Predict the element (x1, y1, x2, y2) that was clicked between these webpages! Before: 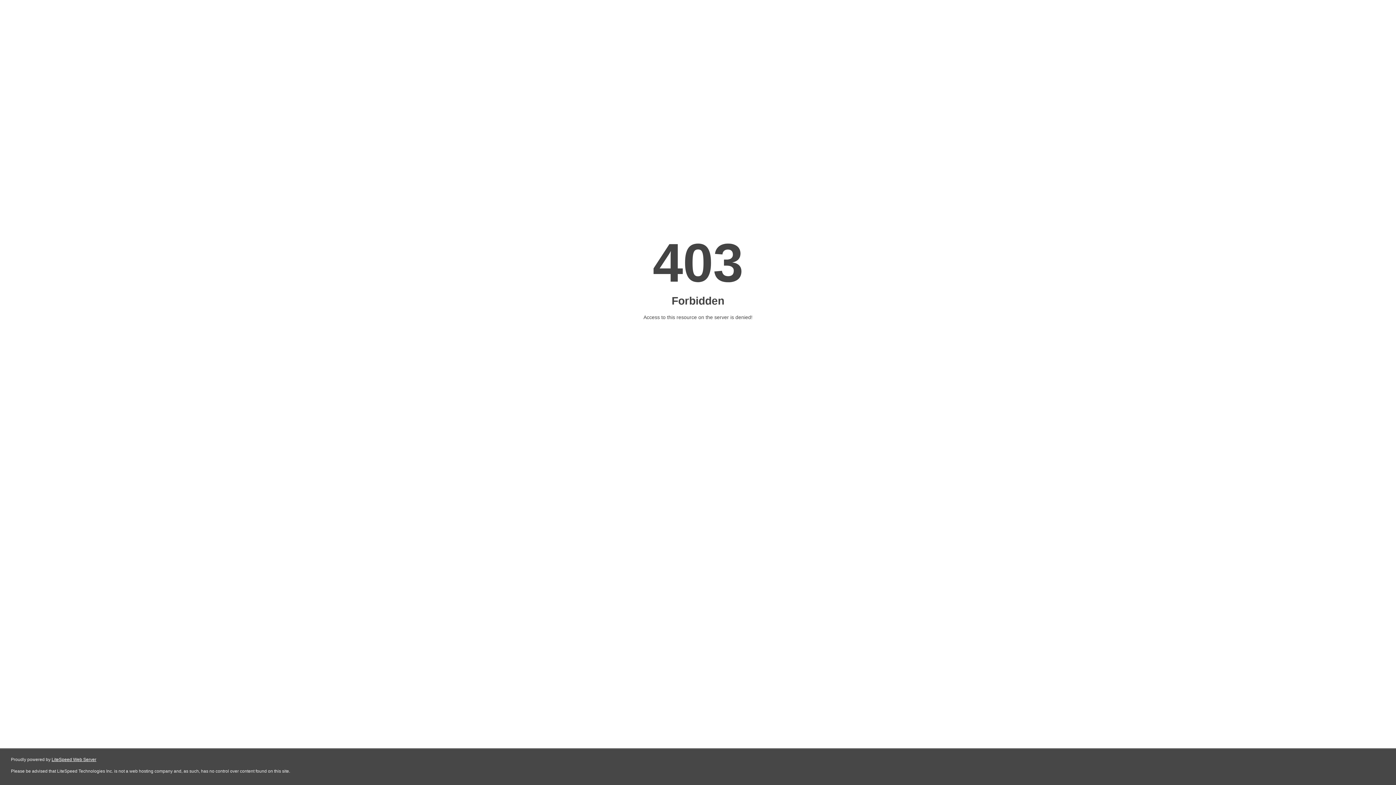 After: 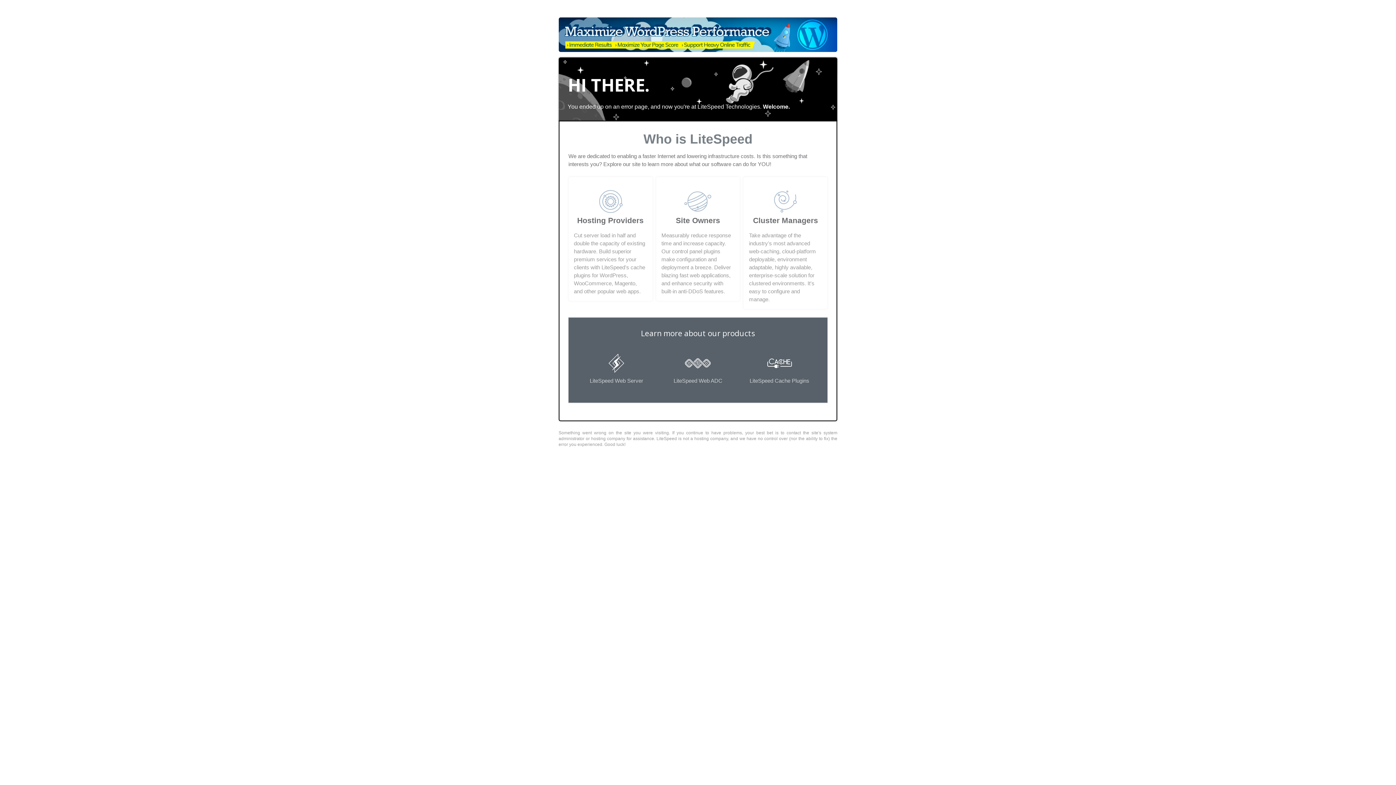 Action: label: LiteSpeed Web Server bbox: (51, 757, 96, 762)